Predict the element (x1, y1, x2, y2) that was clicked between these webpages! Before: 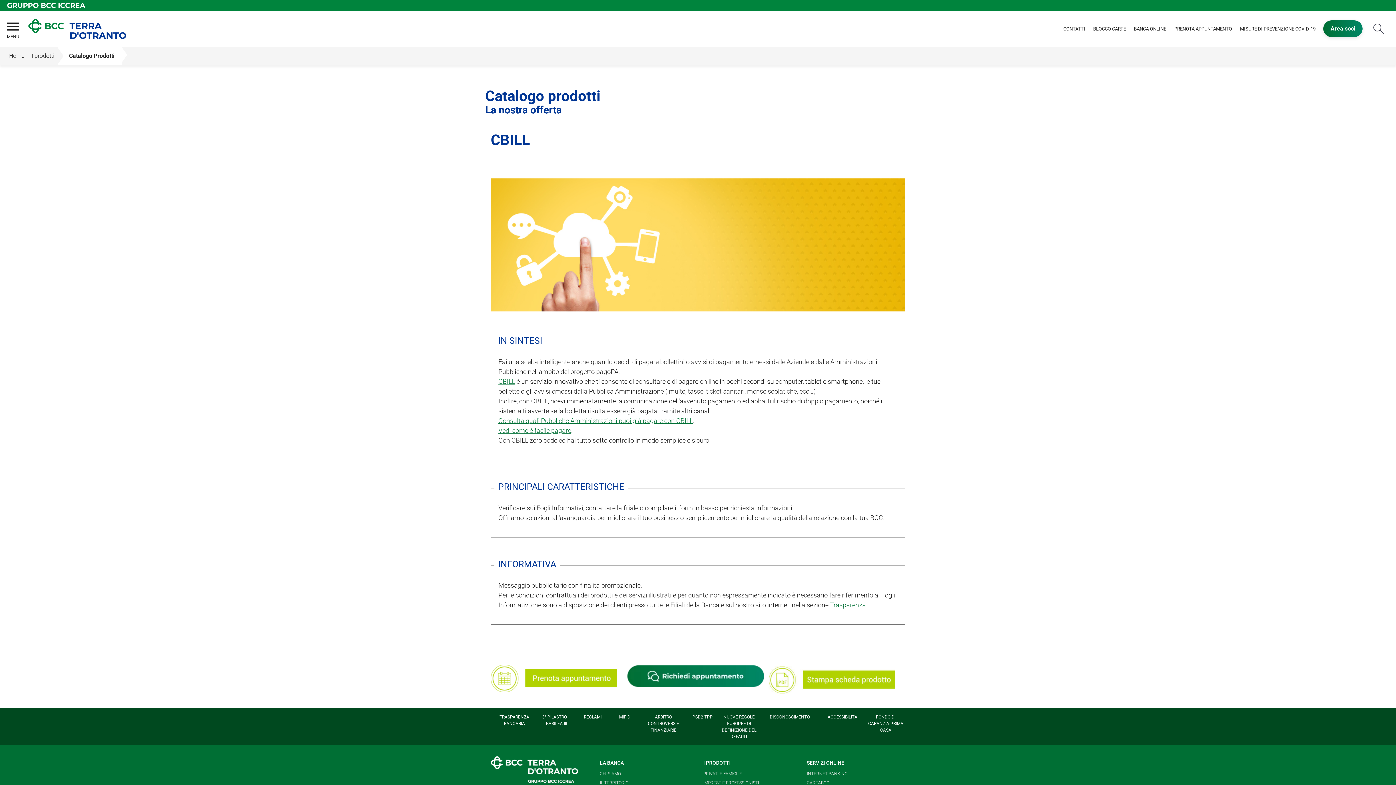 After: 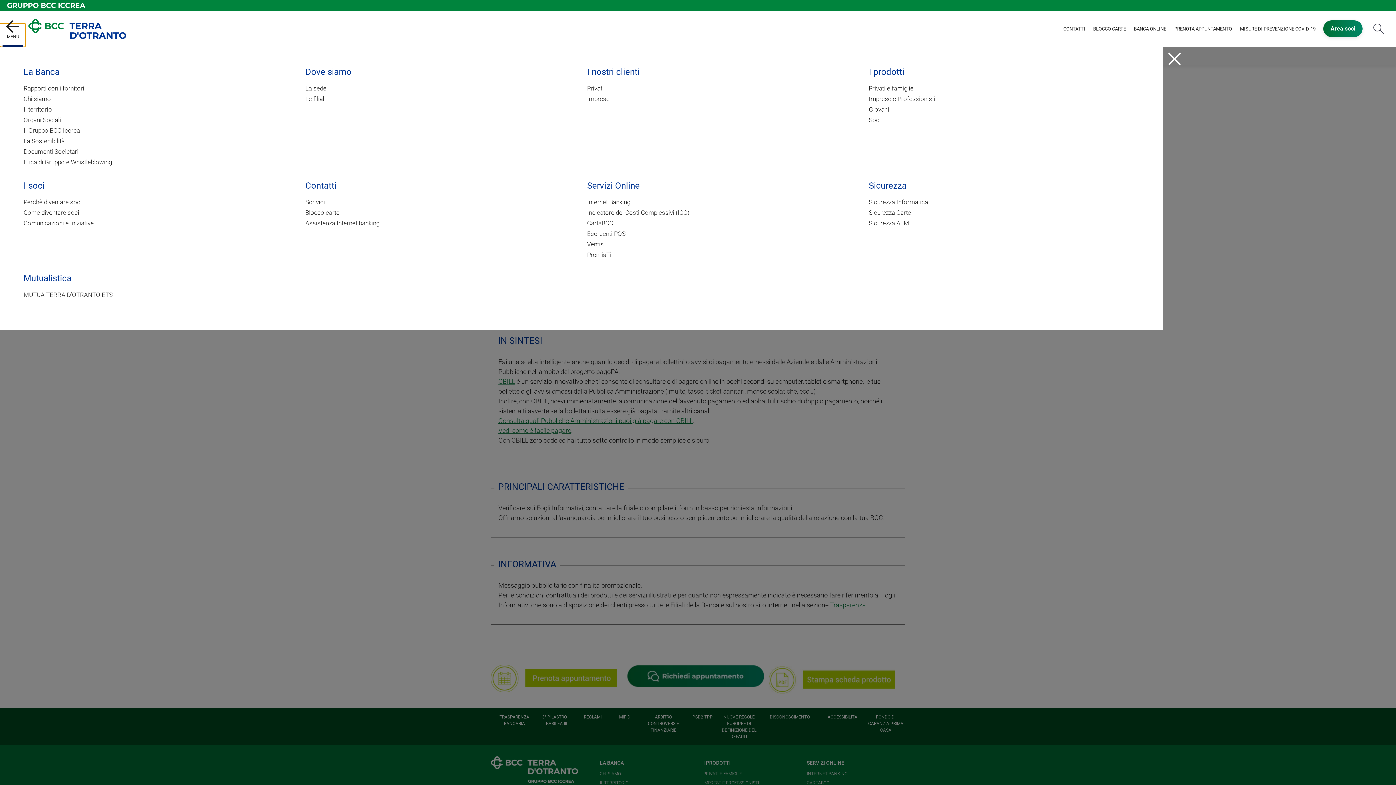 Action: label: MENU
  bbox: (0, 23, 25, 46)